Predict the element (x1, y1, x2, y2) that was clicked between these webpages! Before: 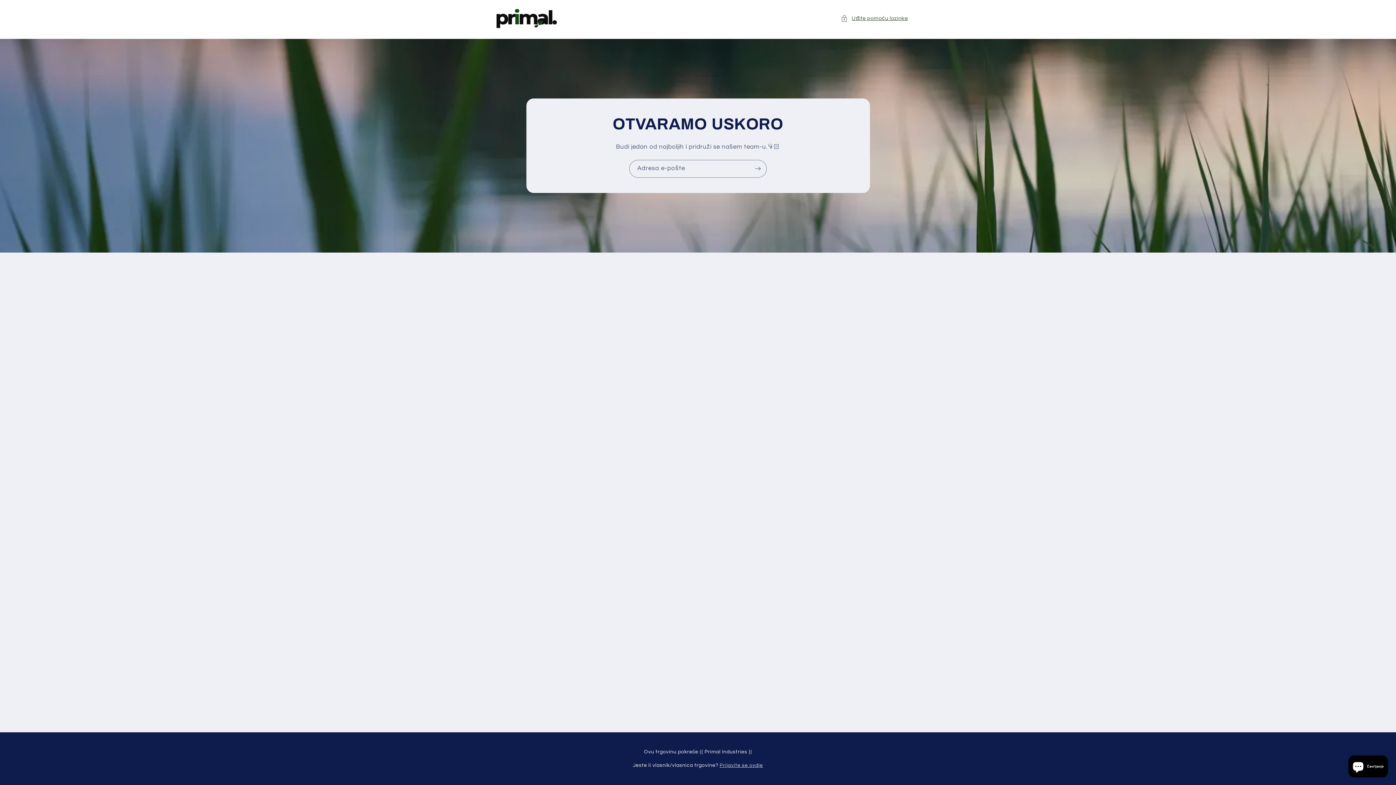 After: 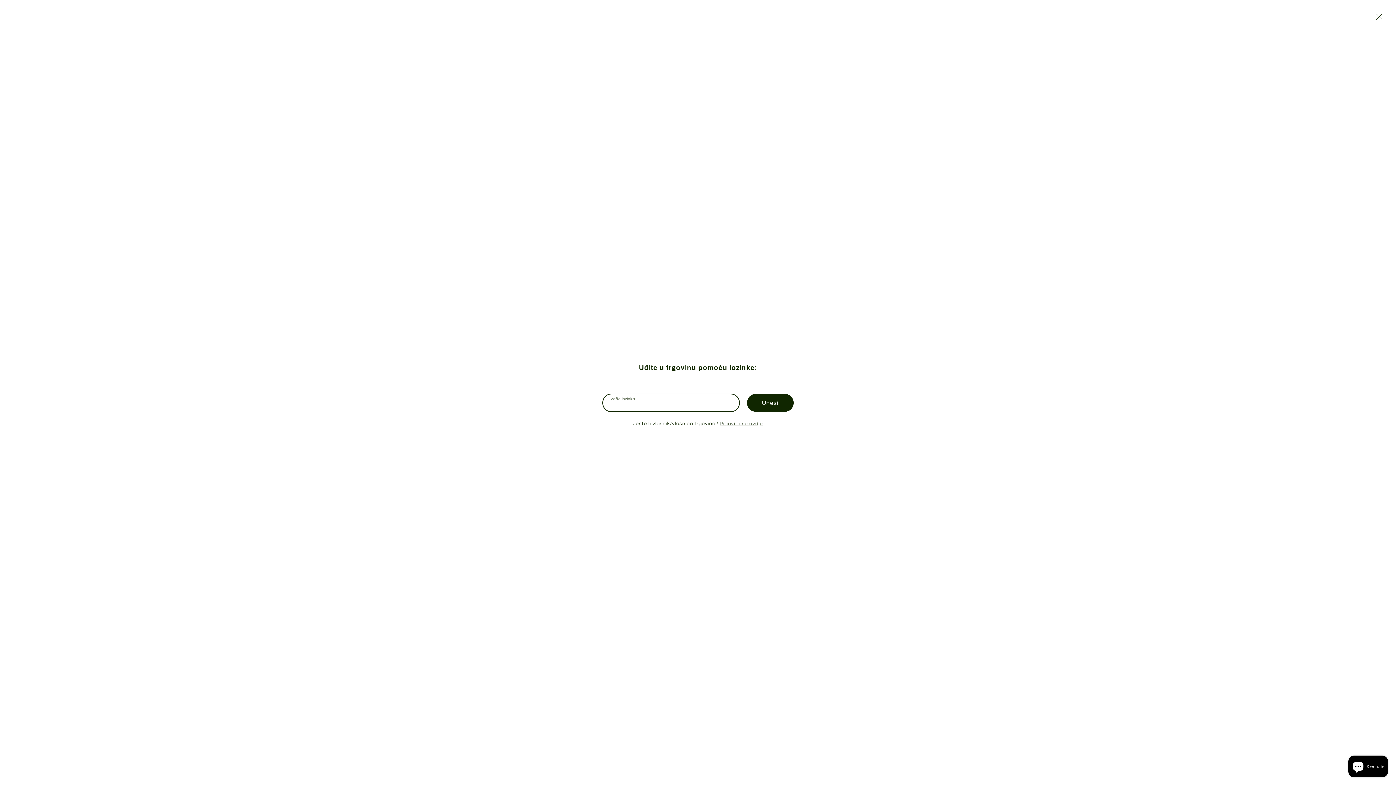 Action: bbox: (841, 13, 908, 22) label: Uđite pomoću lozinke